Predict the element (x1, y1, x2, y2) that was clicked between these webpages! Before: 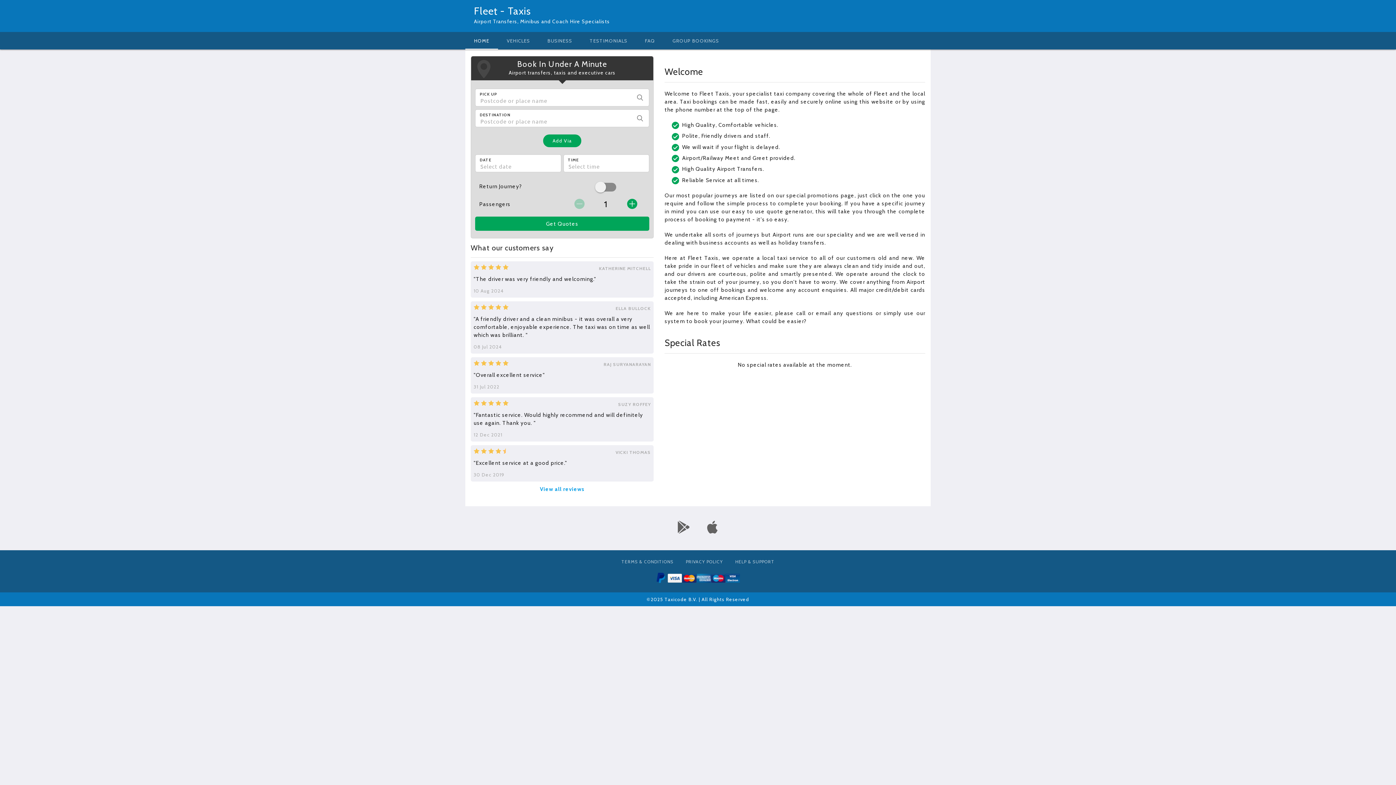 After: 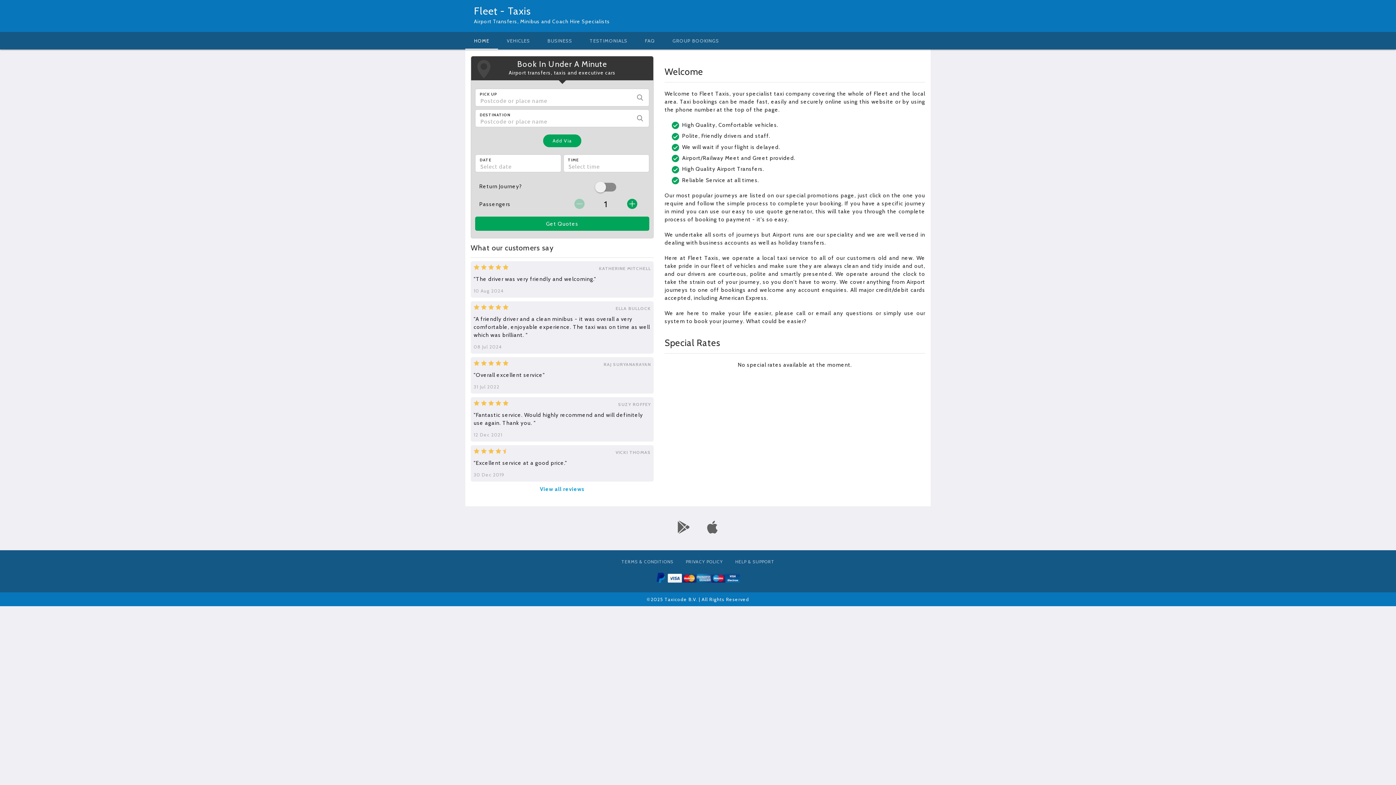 Action: bbox: (633, 112, 647, 124)